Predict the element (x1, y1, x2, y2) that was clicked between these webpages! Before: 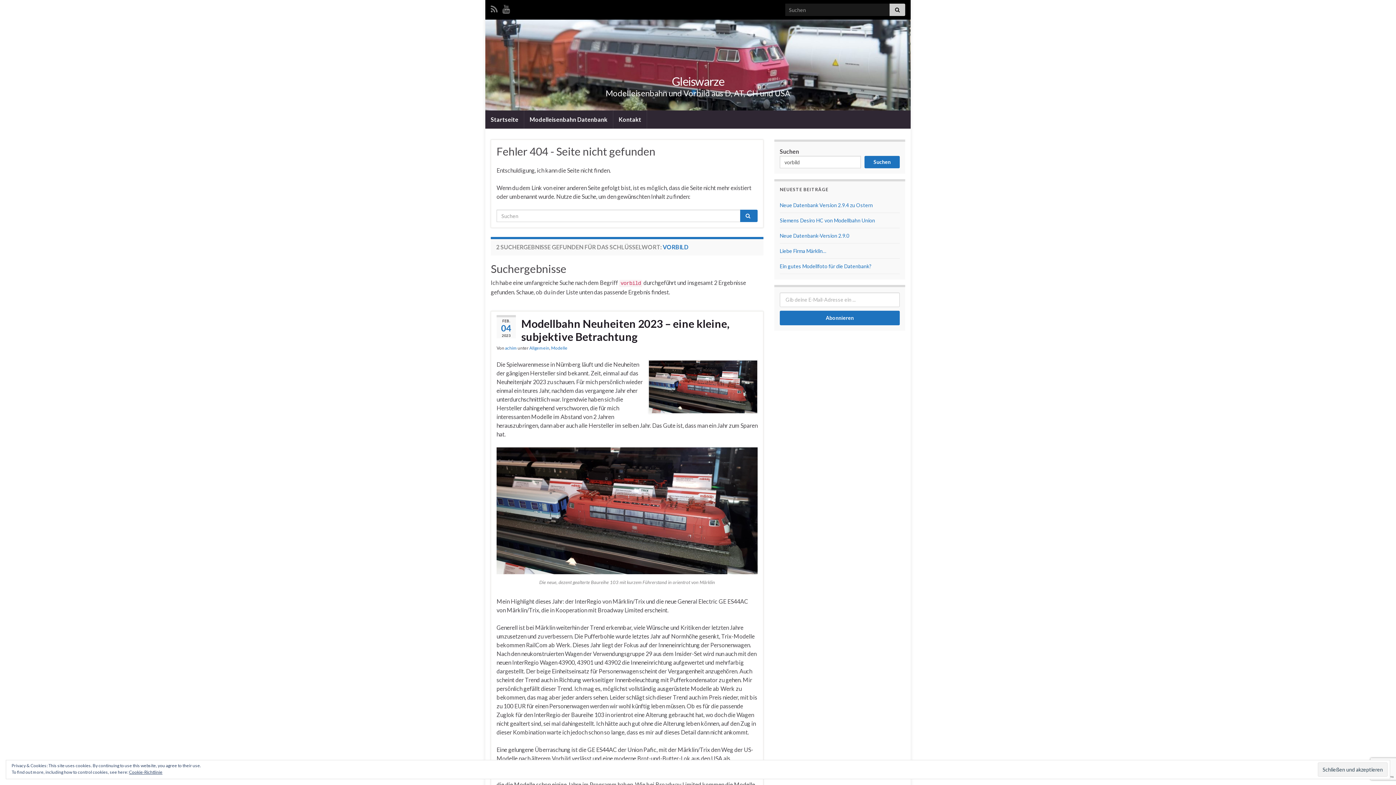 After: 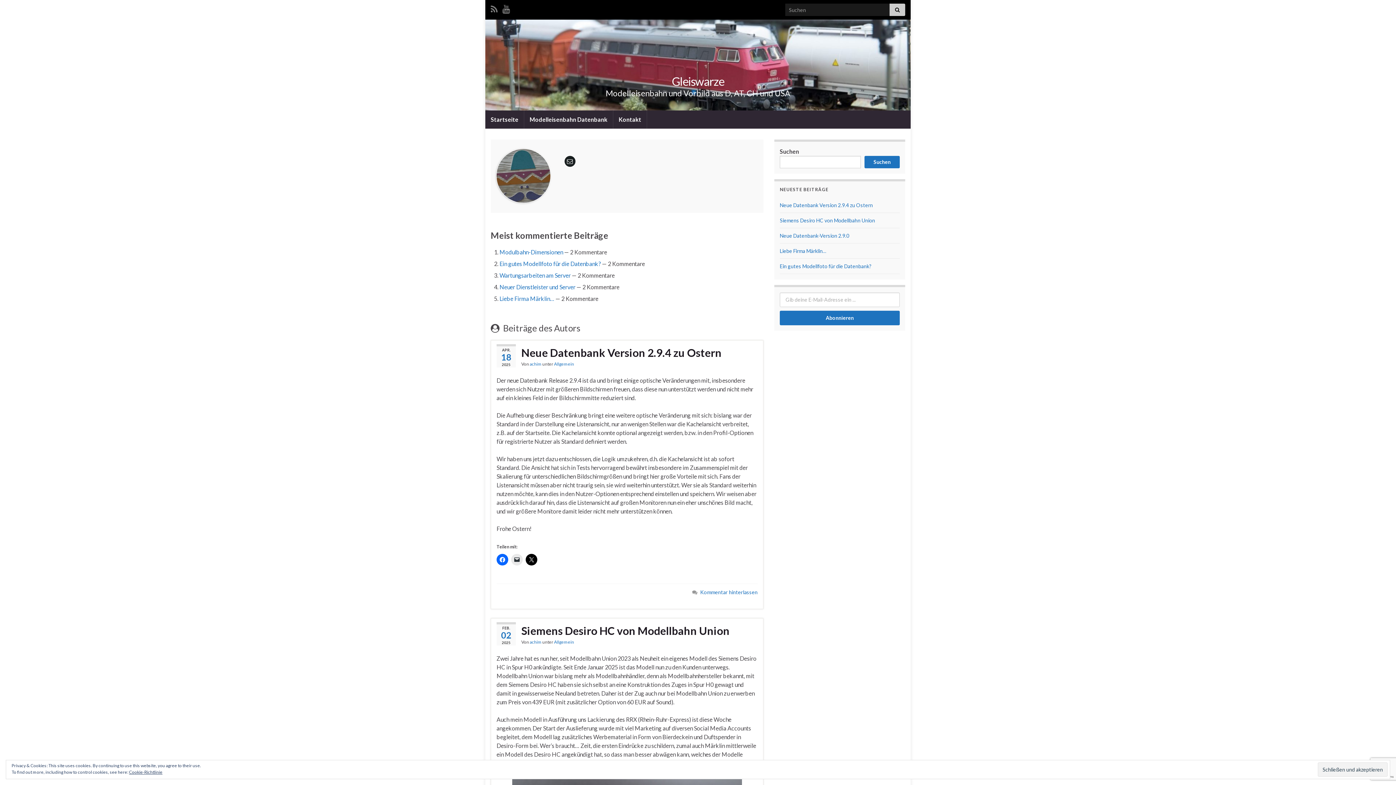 Action: bbox: (505, 345, 517, 350) label: achim